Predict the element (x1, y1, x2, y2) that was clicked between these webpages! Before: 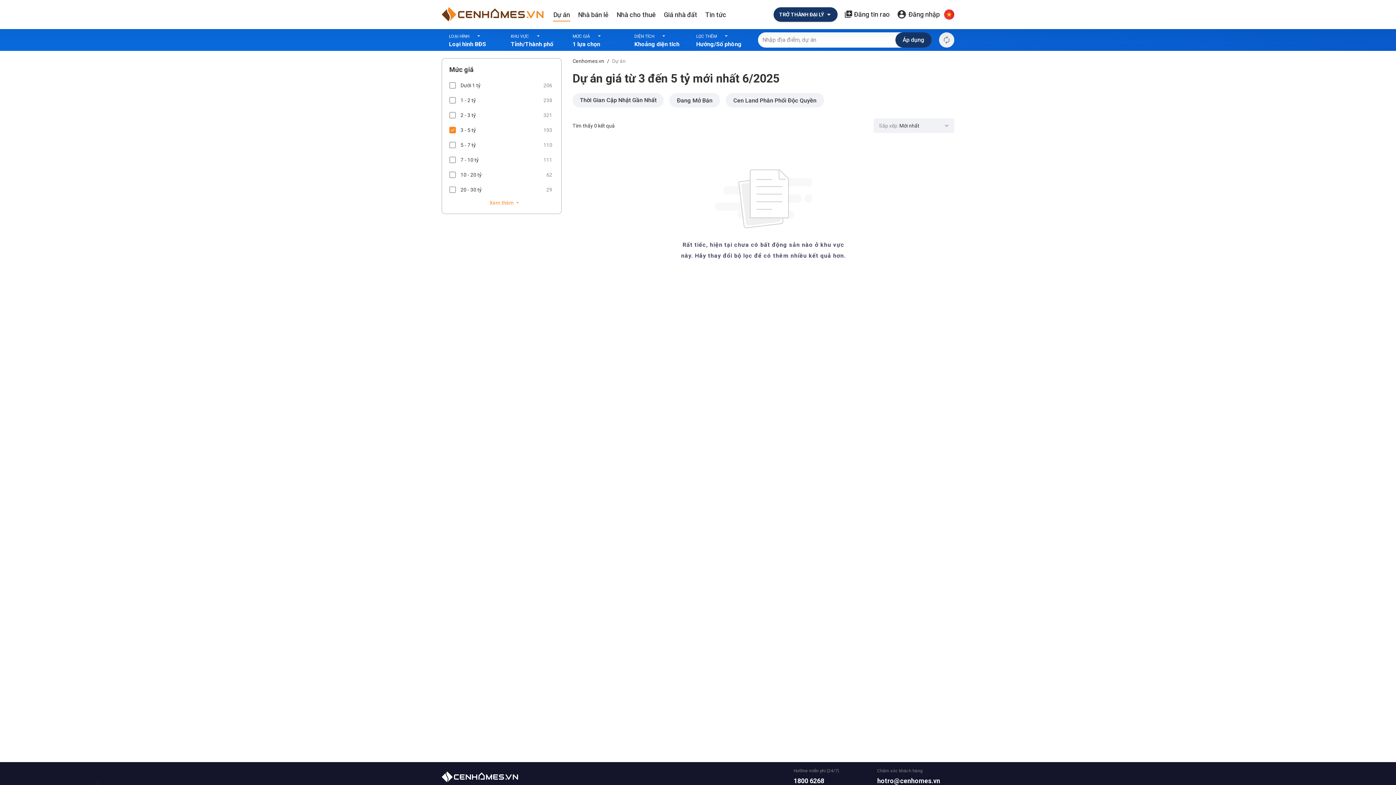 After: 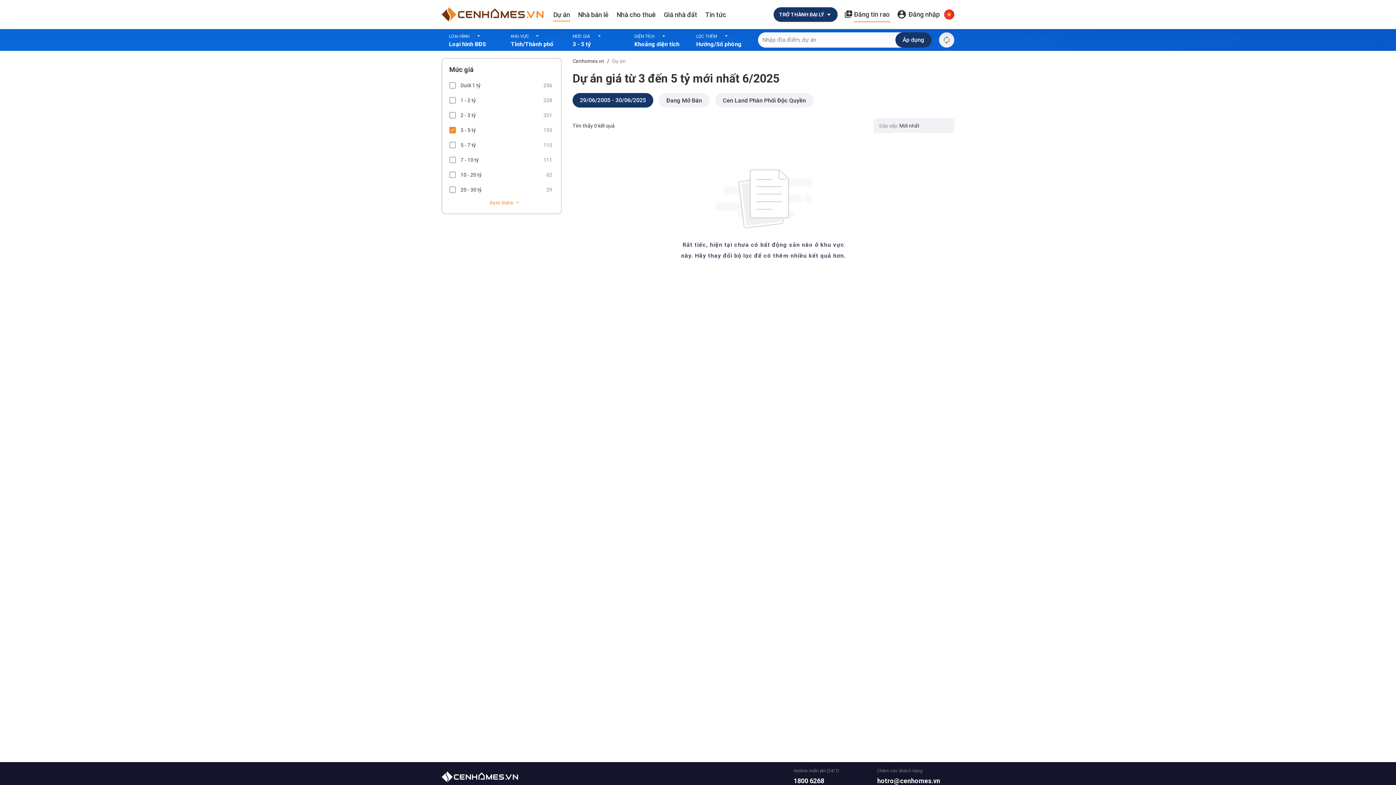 Action: label: Đăng tin rao bbox: (841, 6, 893, 22)